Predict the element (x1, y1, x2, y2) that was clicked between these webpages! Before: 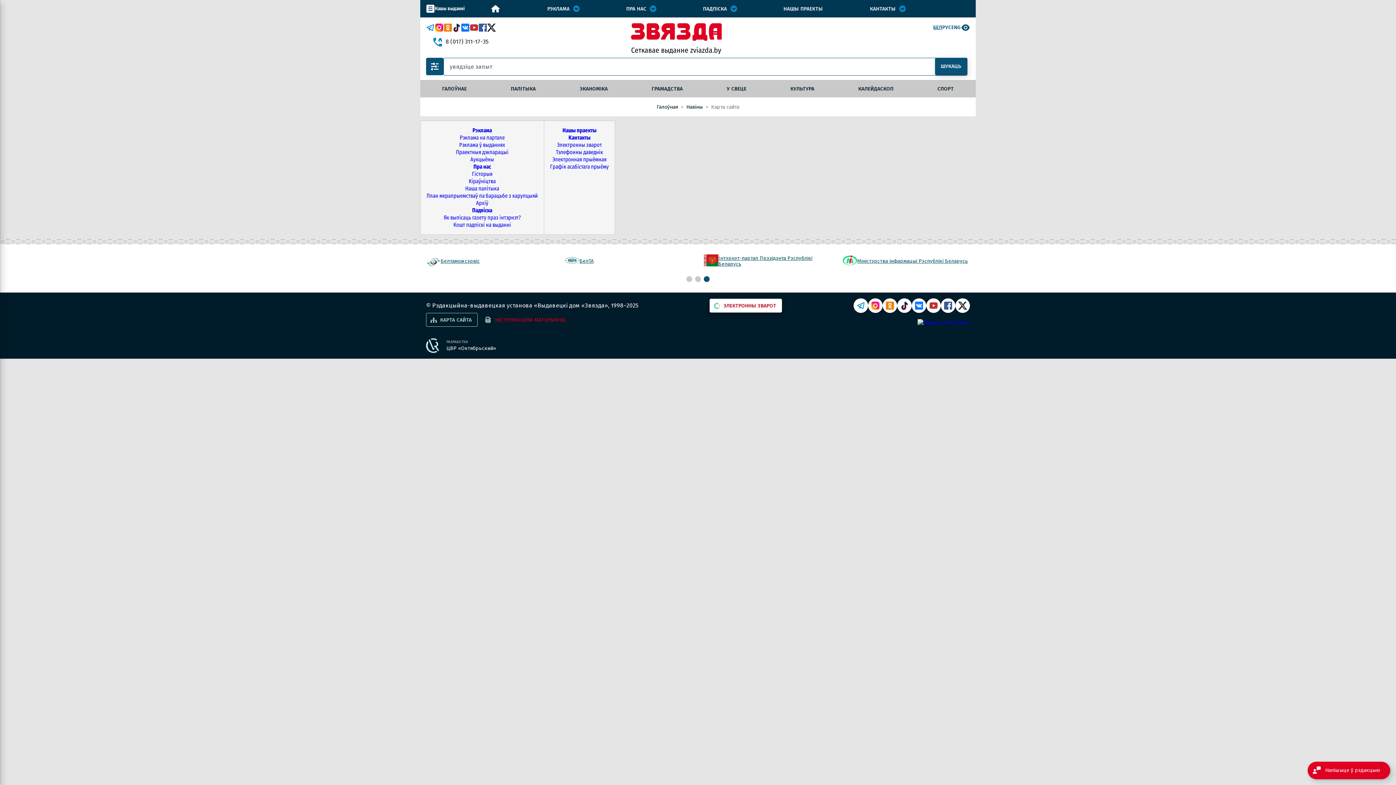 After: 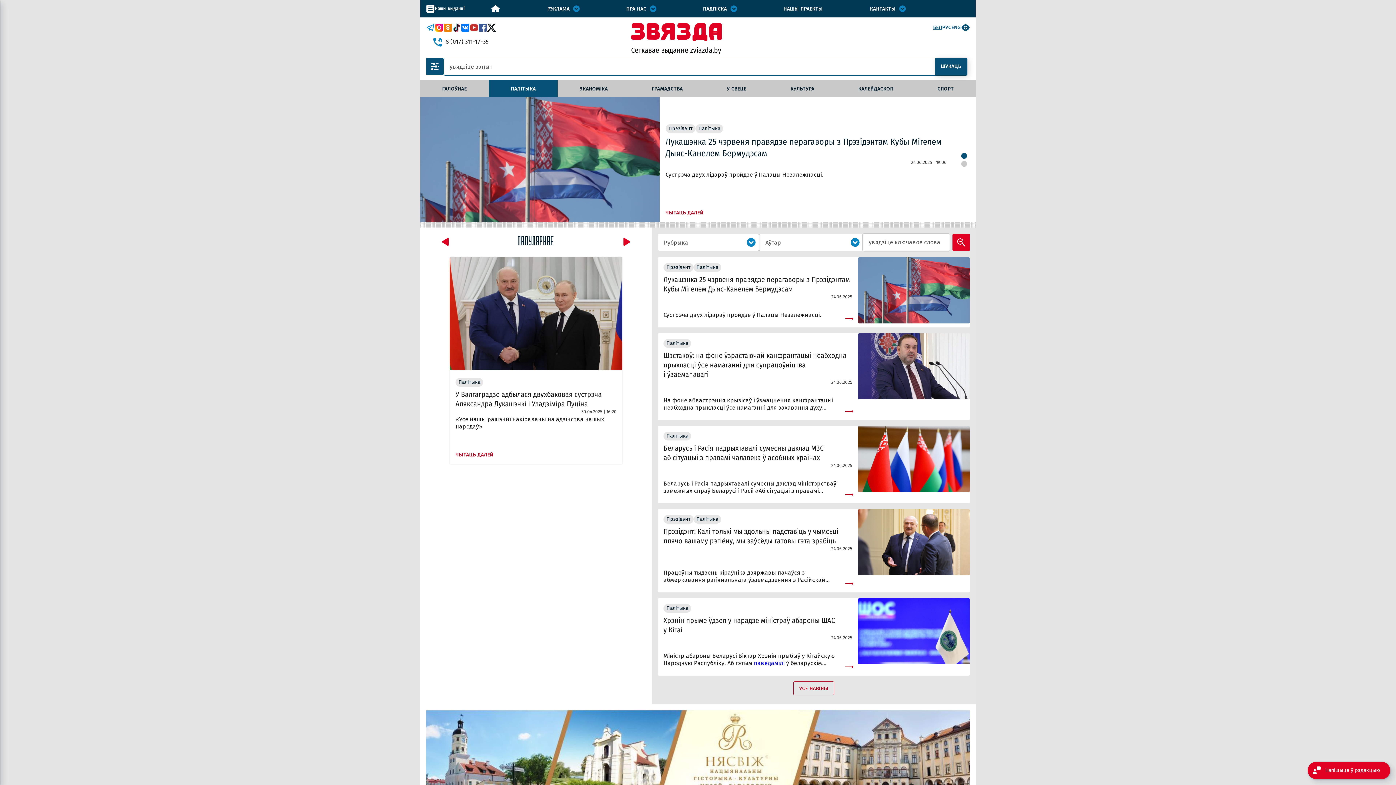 Action: bbox: (488, 80, 557, 97) label: ПАЛІТЫКА